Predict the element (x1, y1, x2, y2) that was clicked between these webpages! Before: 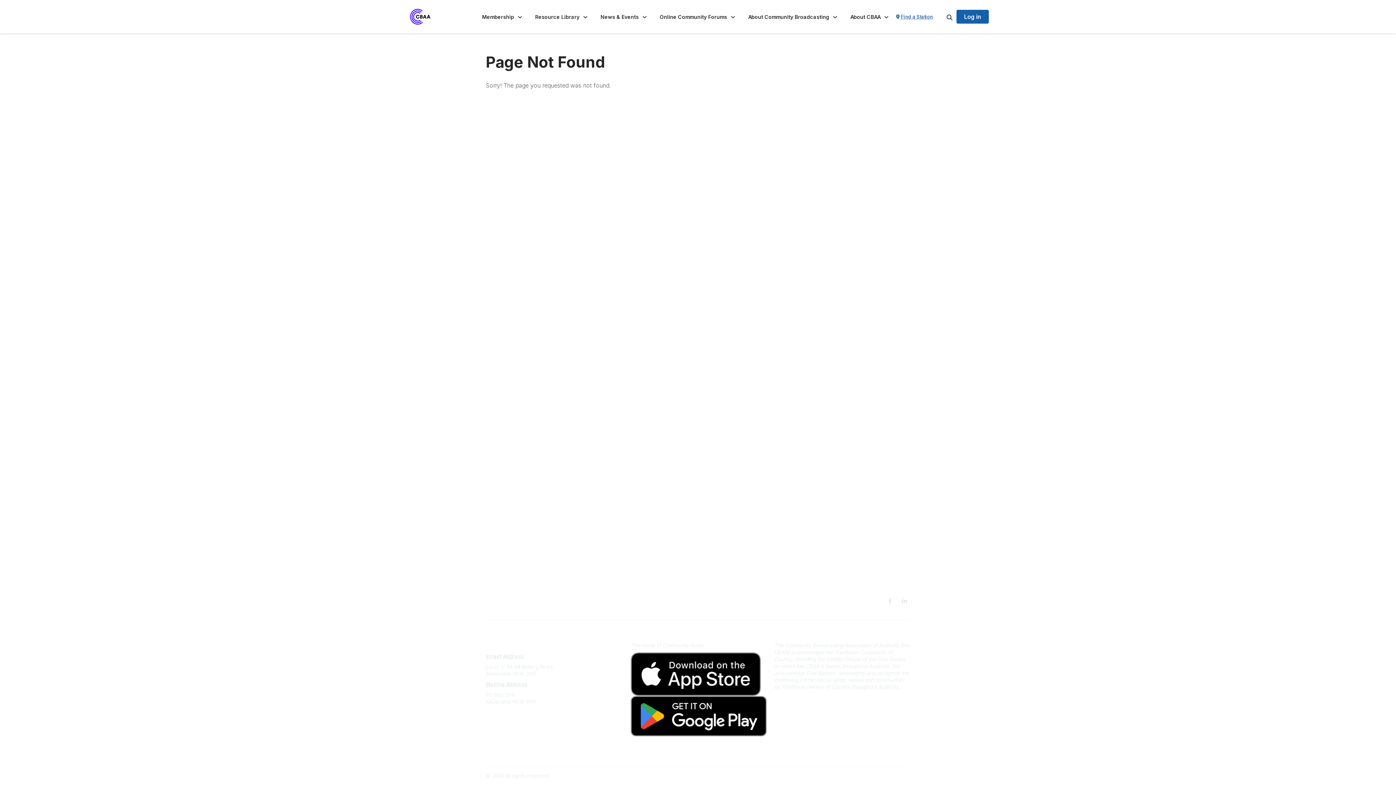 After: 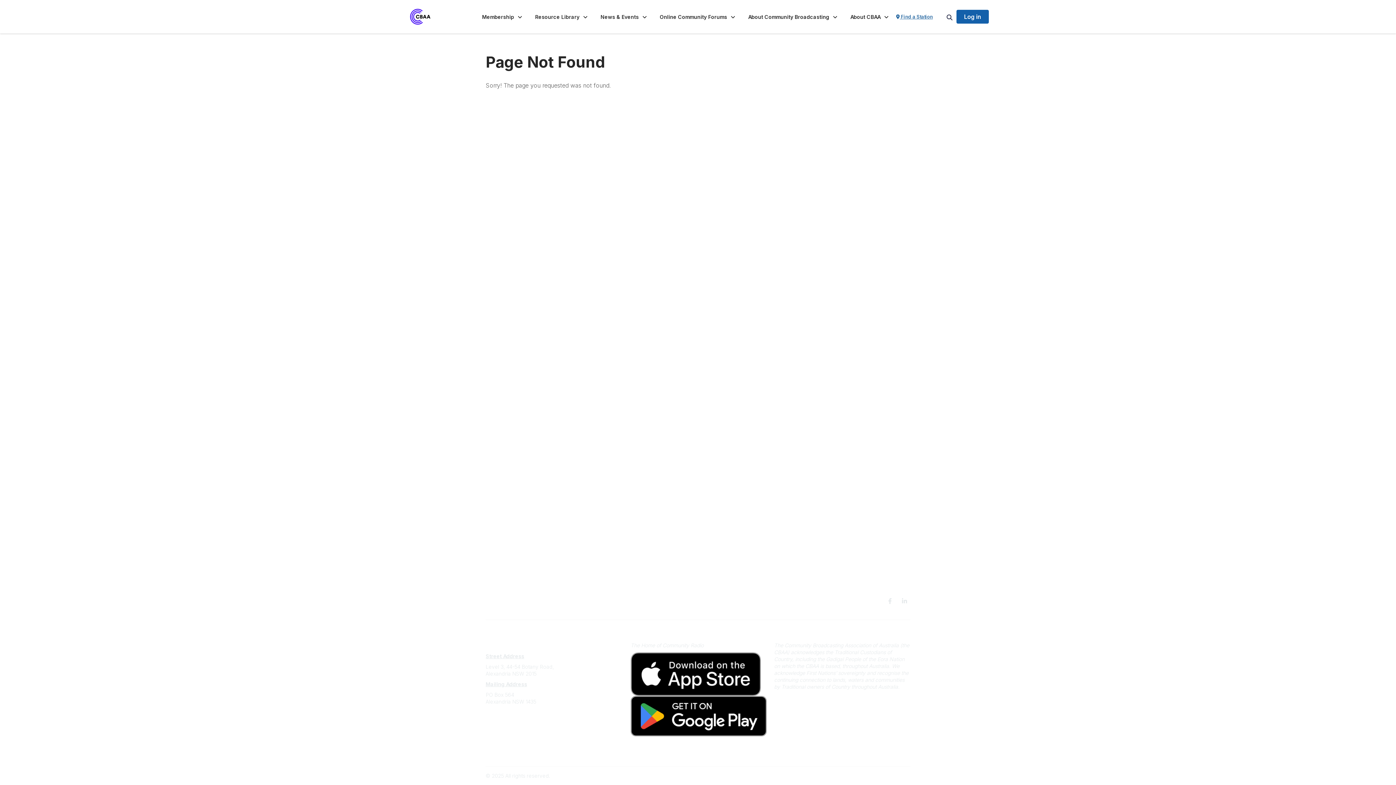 Action: bbox: (630, 696, 767, 736)